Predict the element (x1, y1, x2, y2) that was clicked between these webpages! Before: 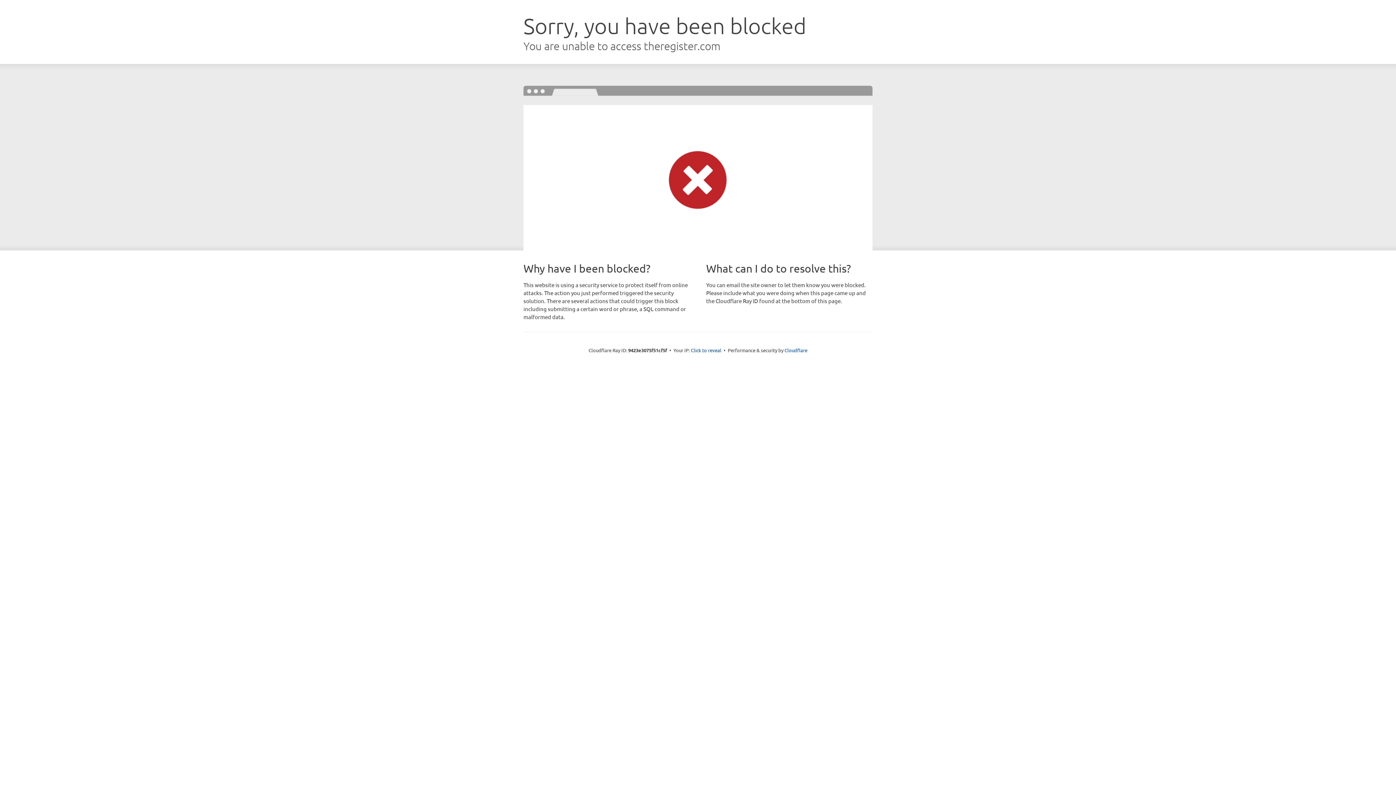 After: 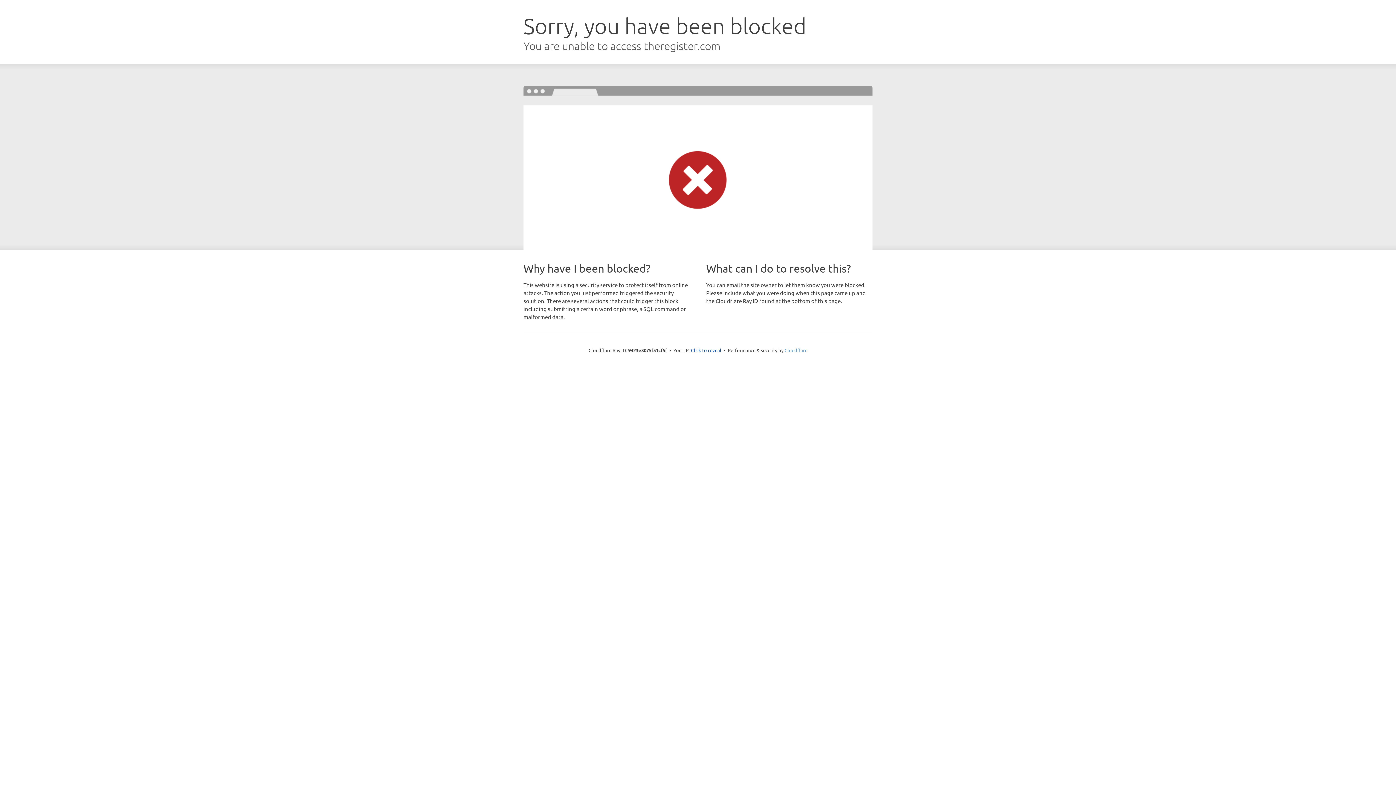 Action: label: Cloudflare bbox: (784, 347, 807, 353)